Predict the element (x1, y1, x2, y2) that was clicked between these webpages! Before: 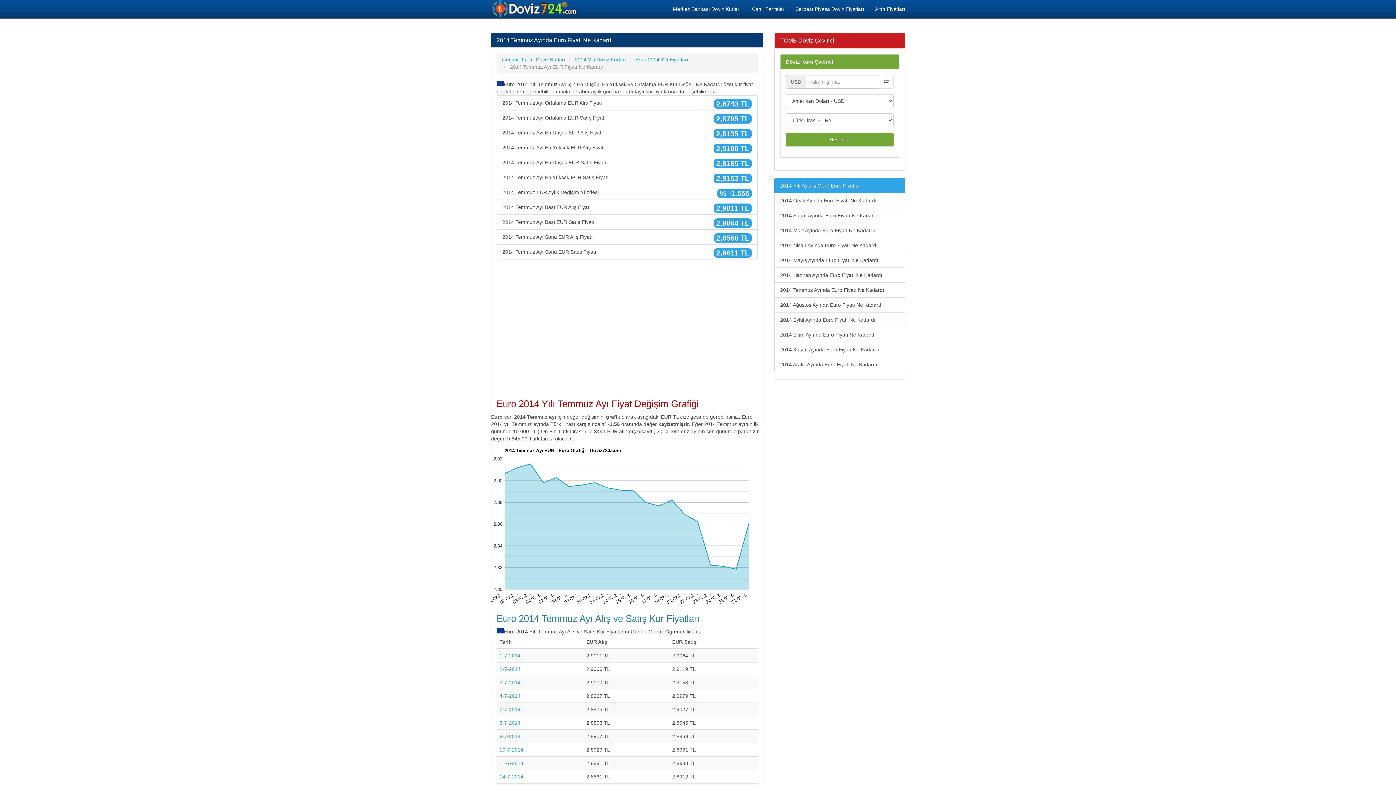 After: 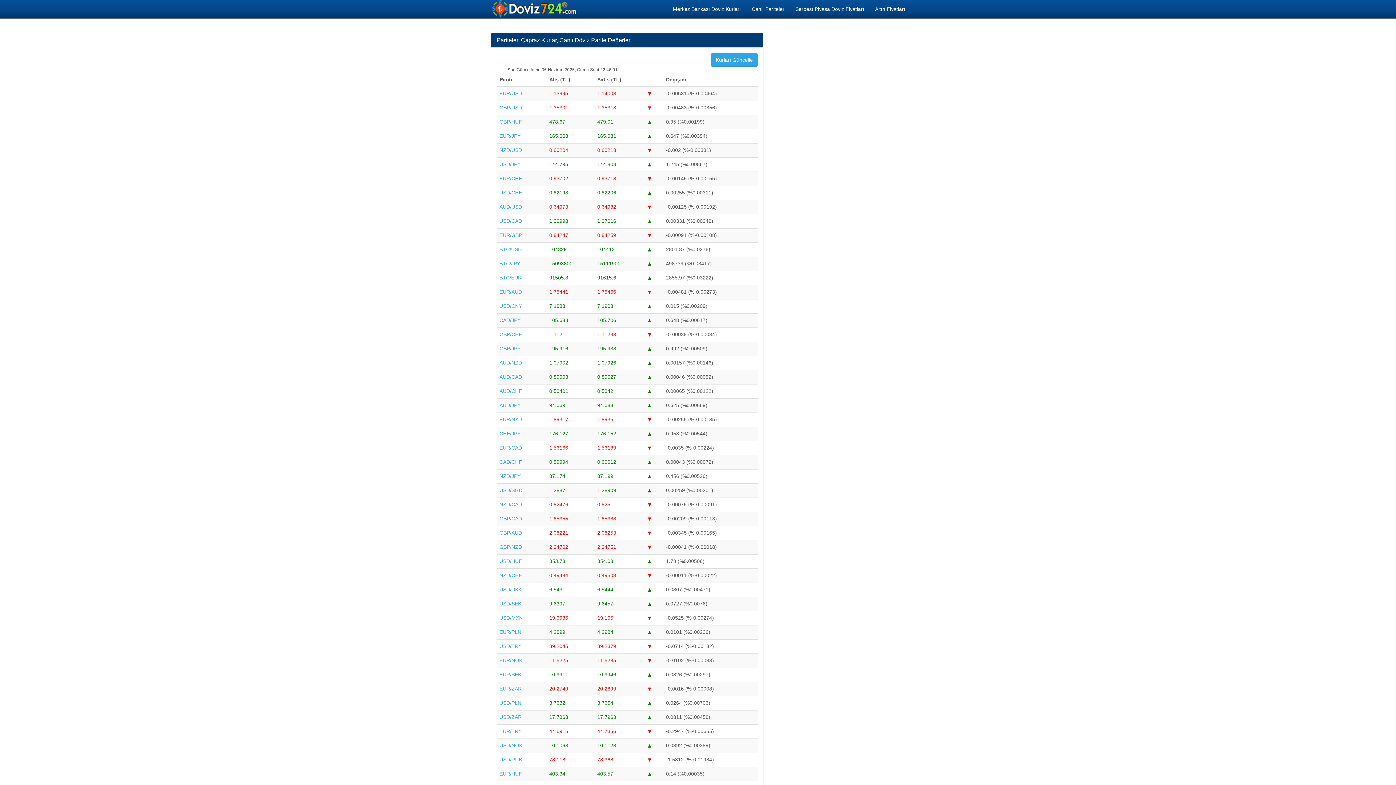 Action: bbox: (746, 0, 790, 18) label: Canlı Pariteler